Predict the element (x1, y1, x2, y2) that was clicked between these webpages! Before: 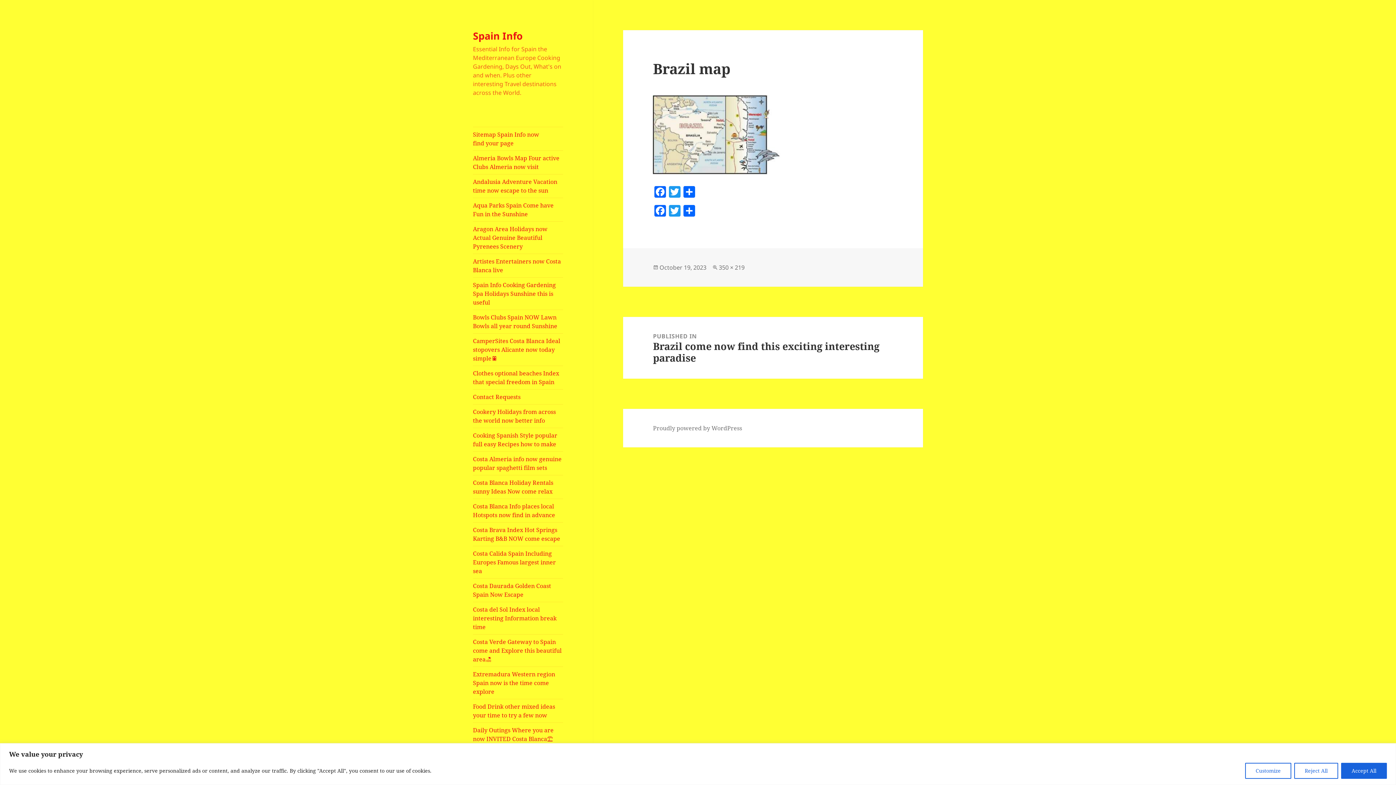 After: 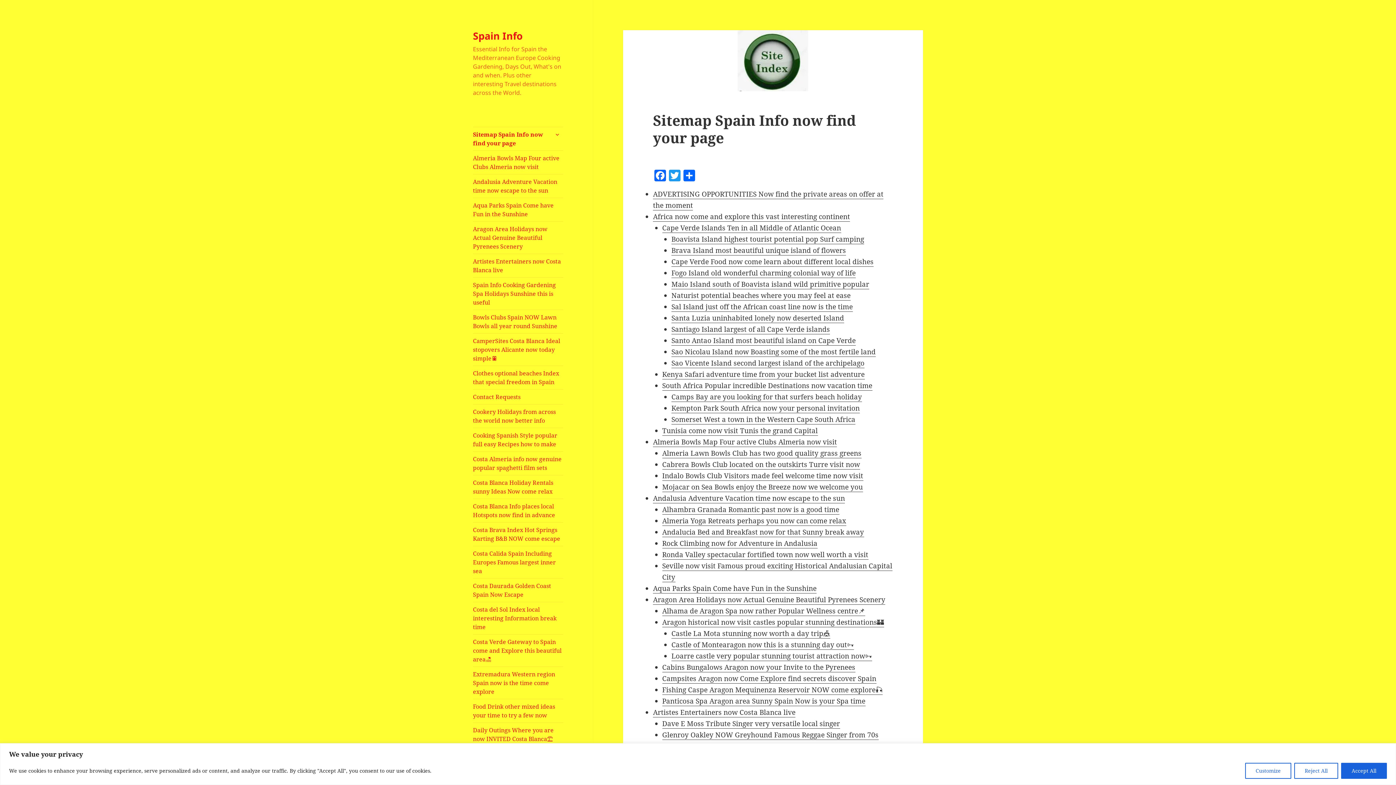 Action: label: Sitemap Spain Info now find your page bbox: (473, 127, 563, 150)